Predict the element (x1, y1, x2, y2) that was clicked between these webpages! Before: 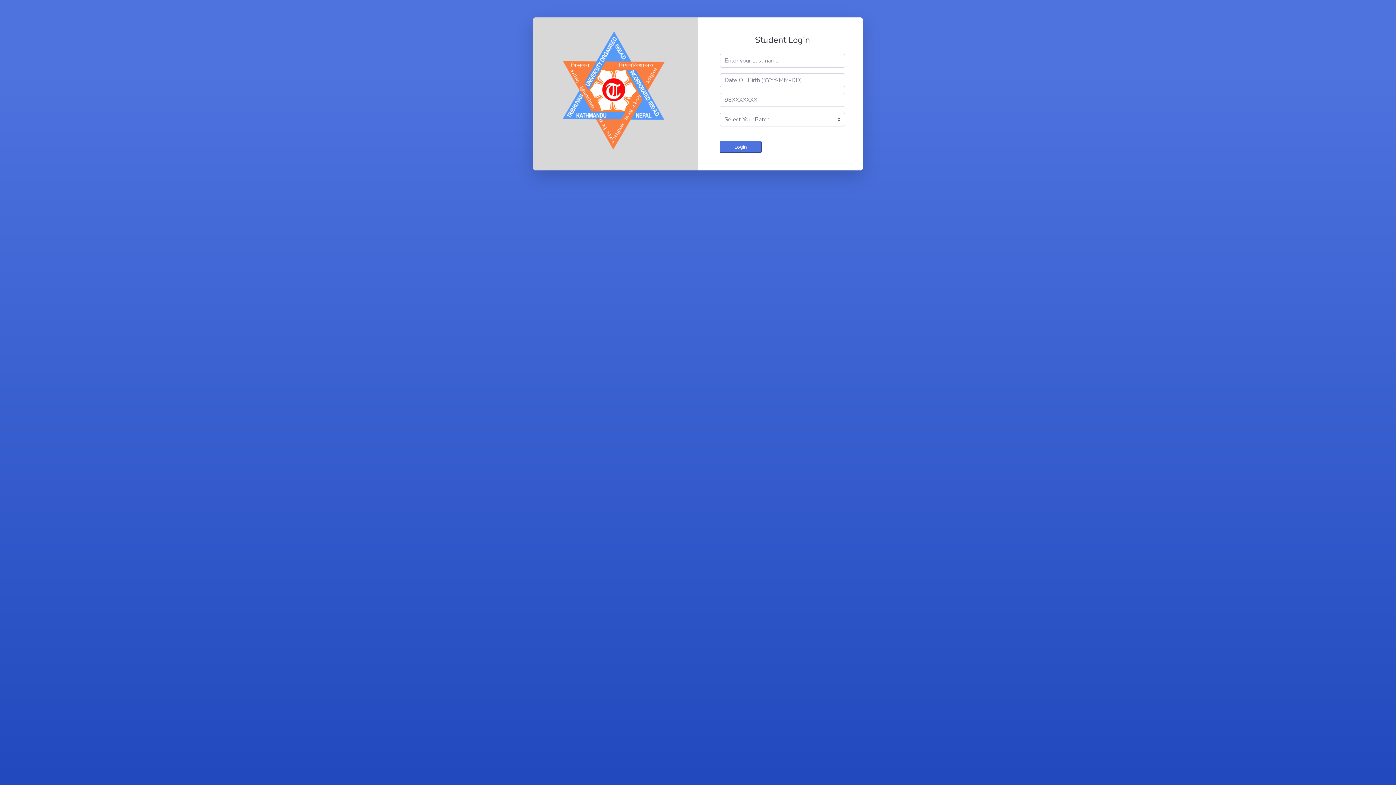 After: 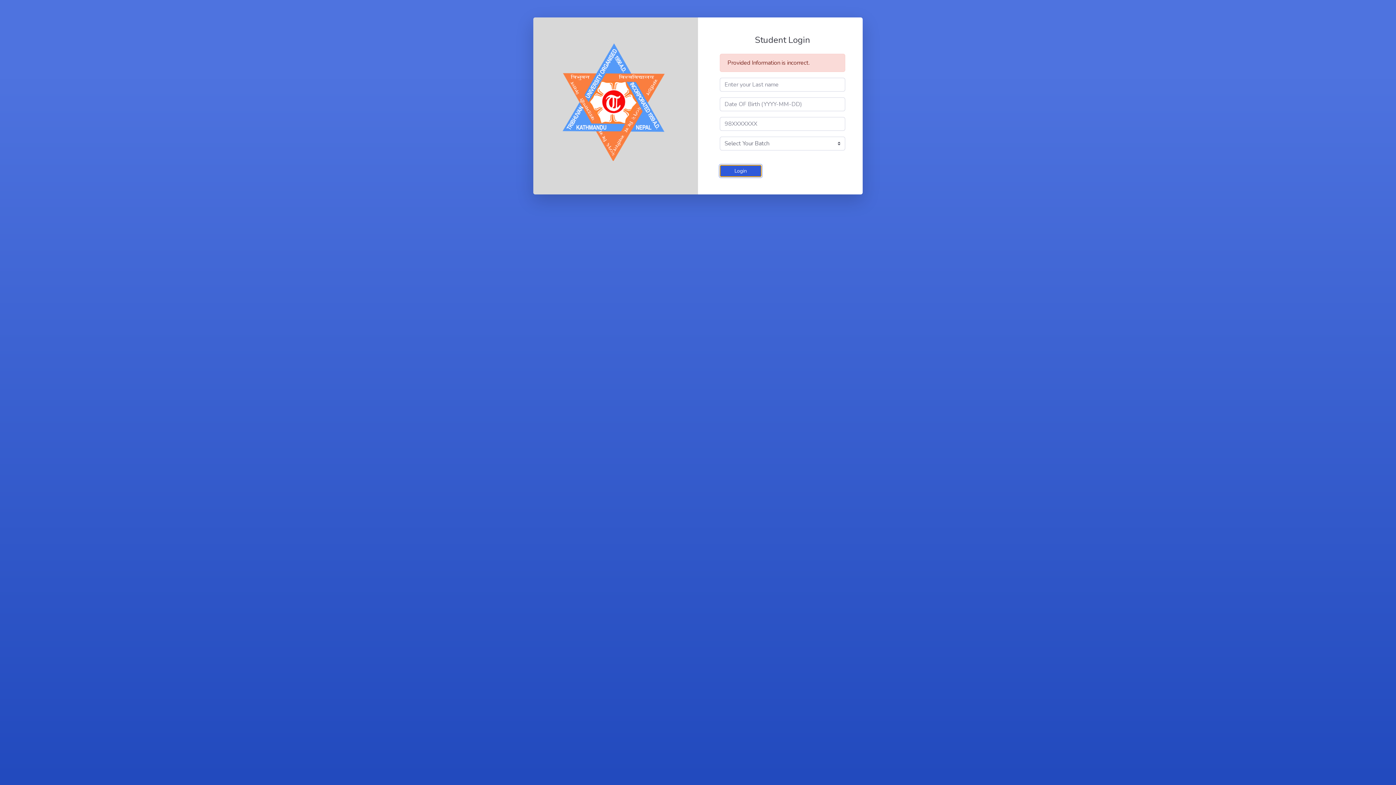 Action: bbox: (719, 141, 761, 153) label: Login